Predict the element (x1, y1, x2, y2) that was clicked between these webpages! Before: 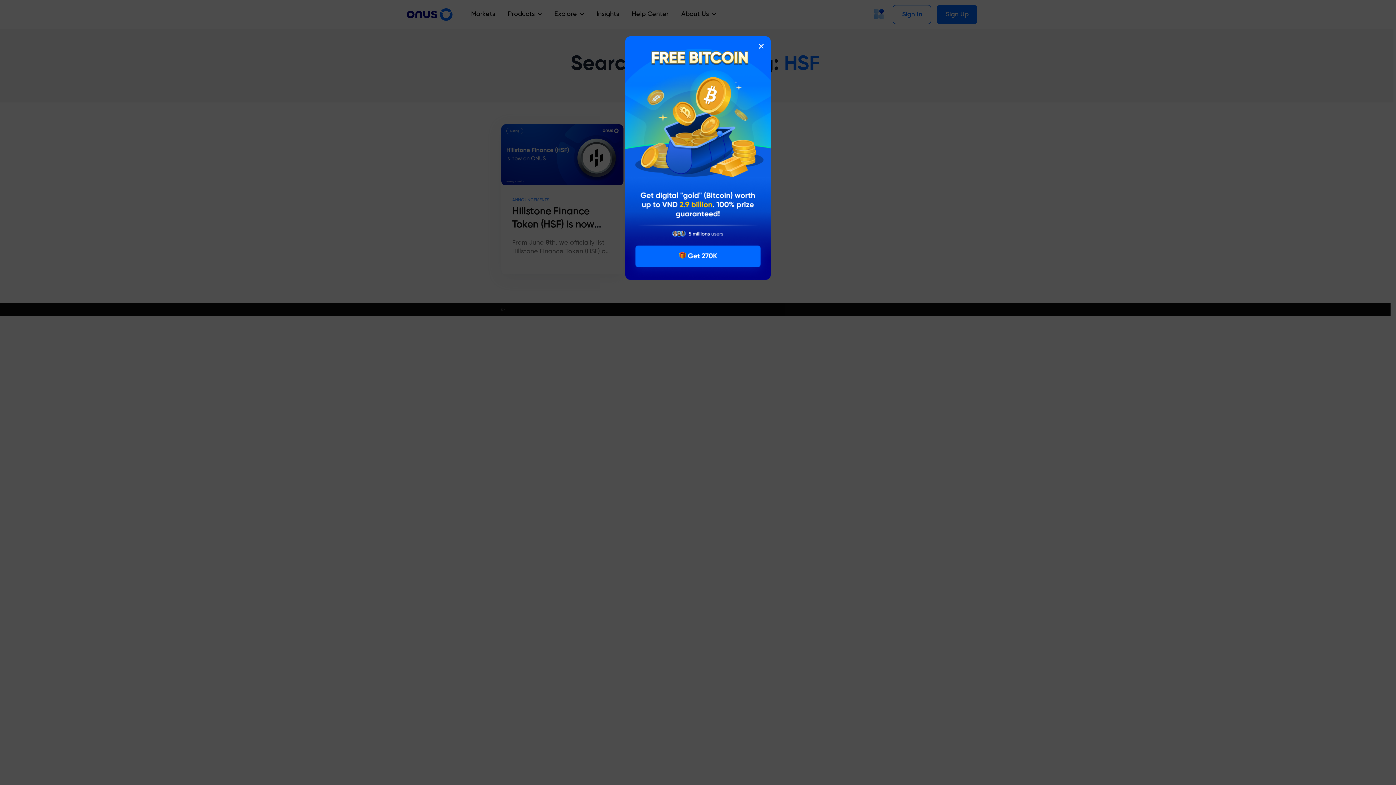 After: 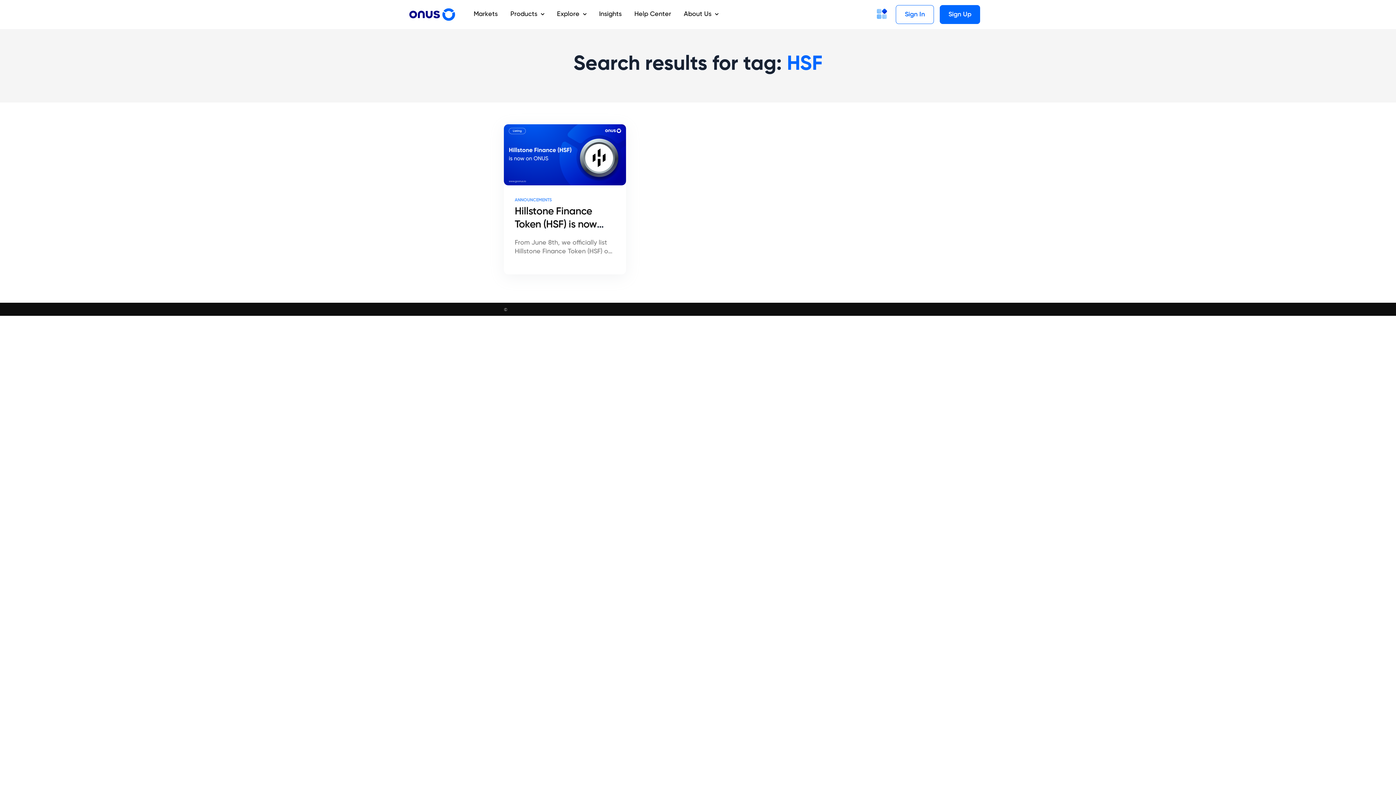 Action: bbox: (625, 273, 770, 281)